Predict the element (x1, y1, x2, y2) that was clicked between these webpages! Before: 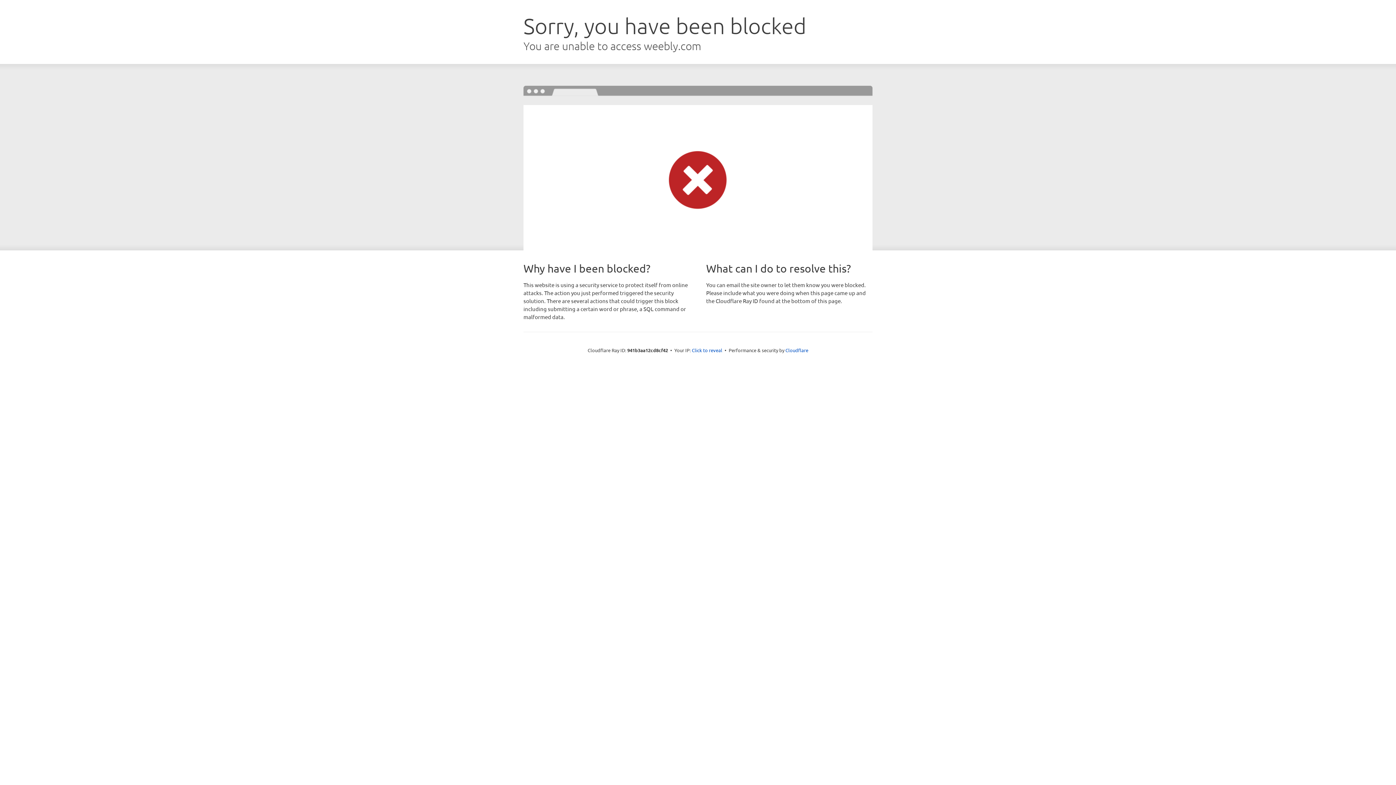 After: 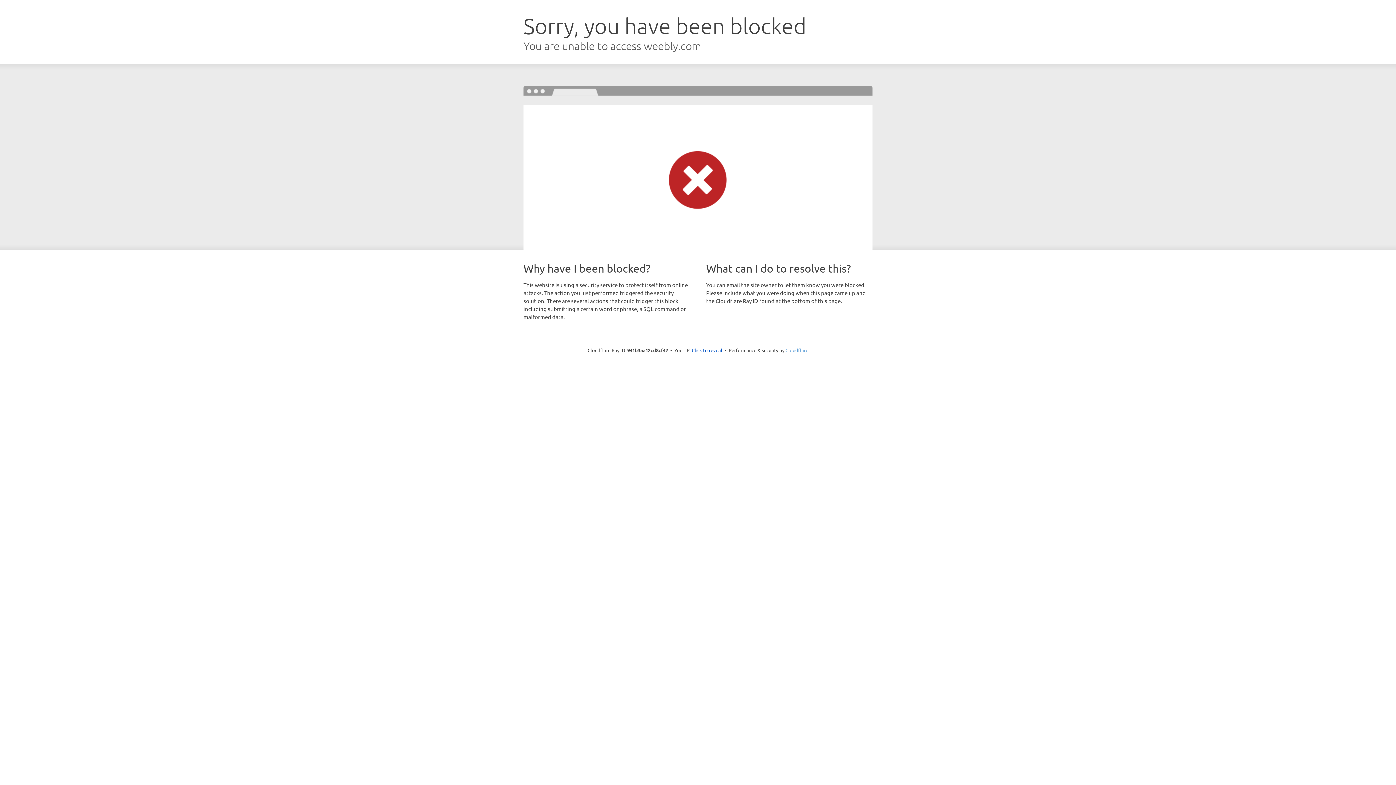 Action: label: Cloudflare bbox: (785, 347, 808, 353)